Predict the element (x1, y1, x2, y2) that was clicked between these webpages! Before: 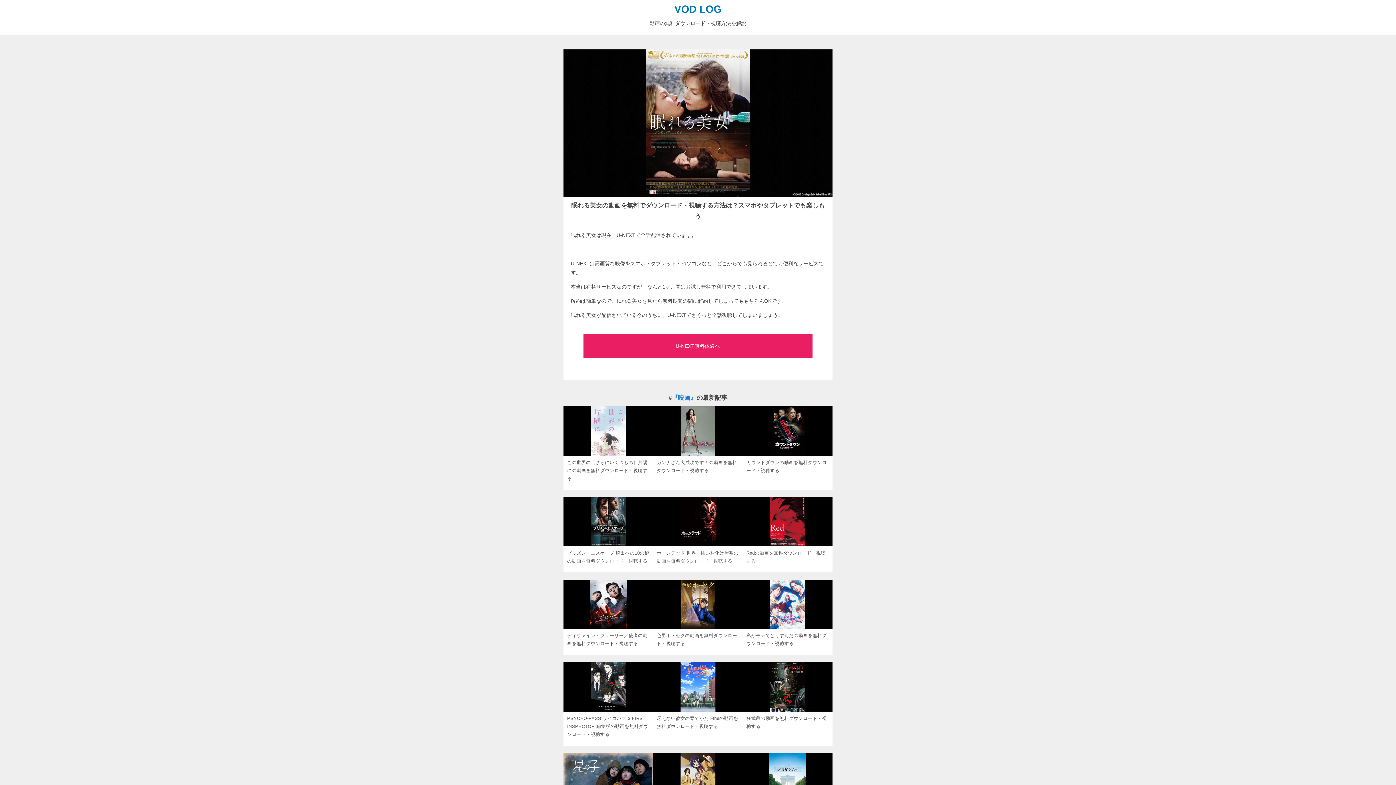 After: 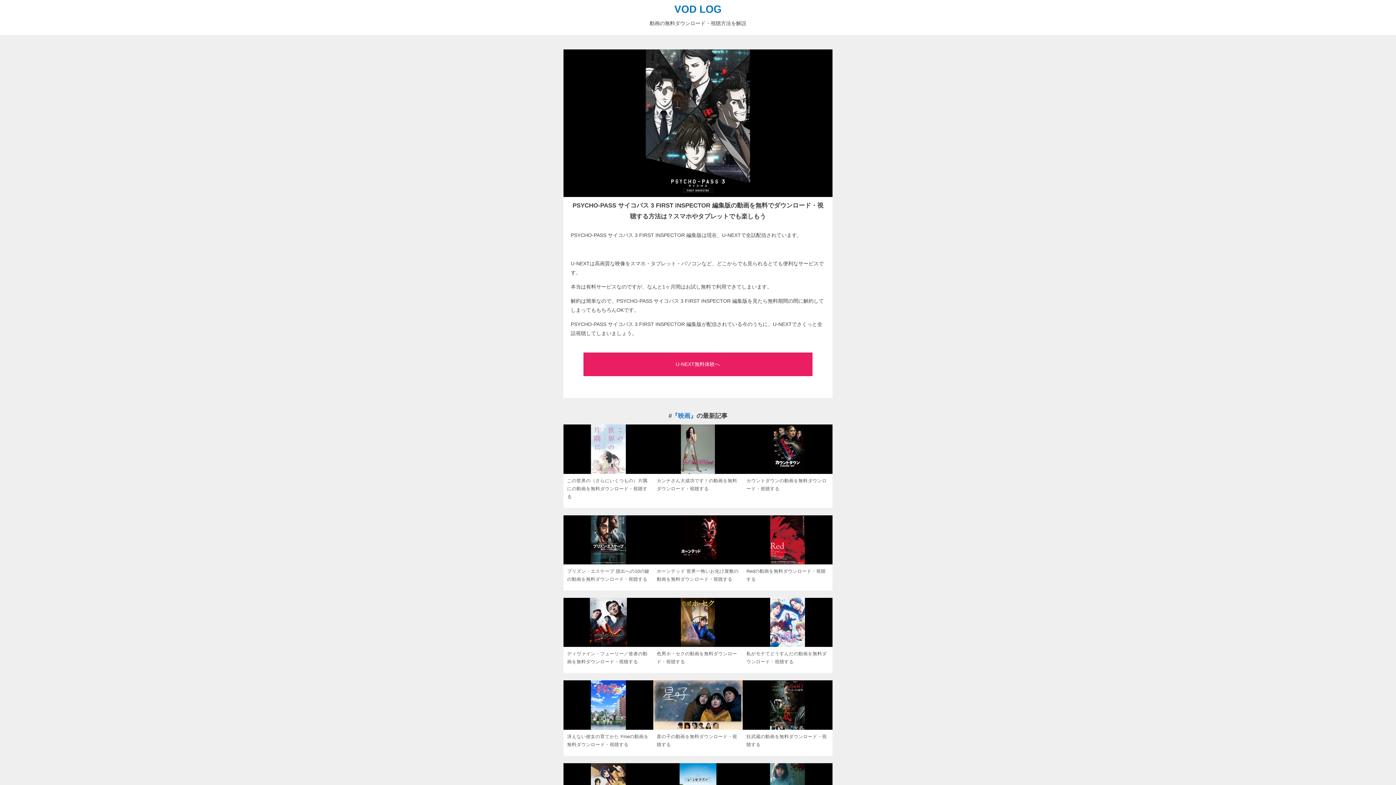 Action: label: PSYCHO-PASS サイコパス 3 FIRST INSPECTOR 編集版の動画を無料ダウンロード・視聴する bbox: (567, 716, 648, 737)